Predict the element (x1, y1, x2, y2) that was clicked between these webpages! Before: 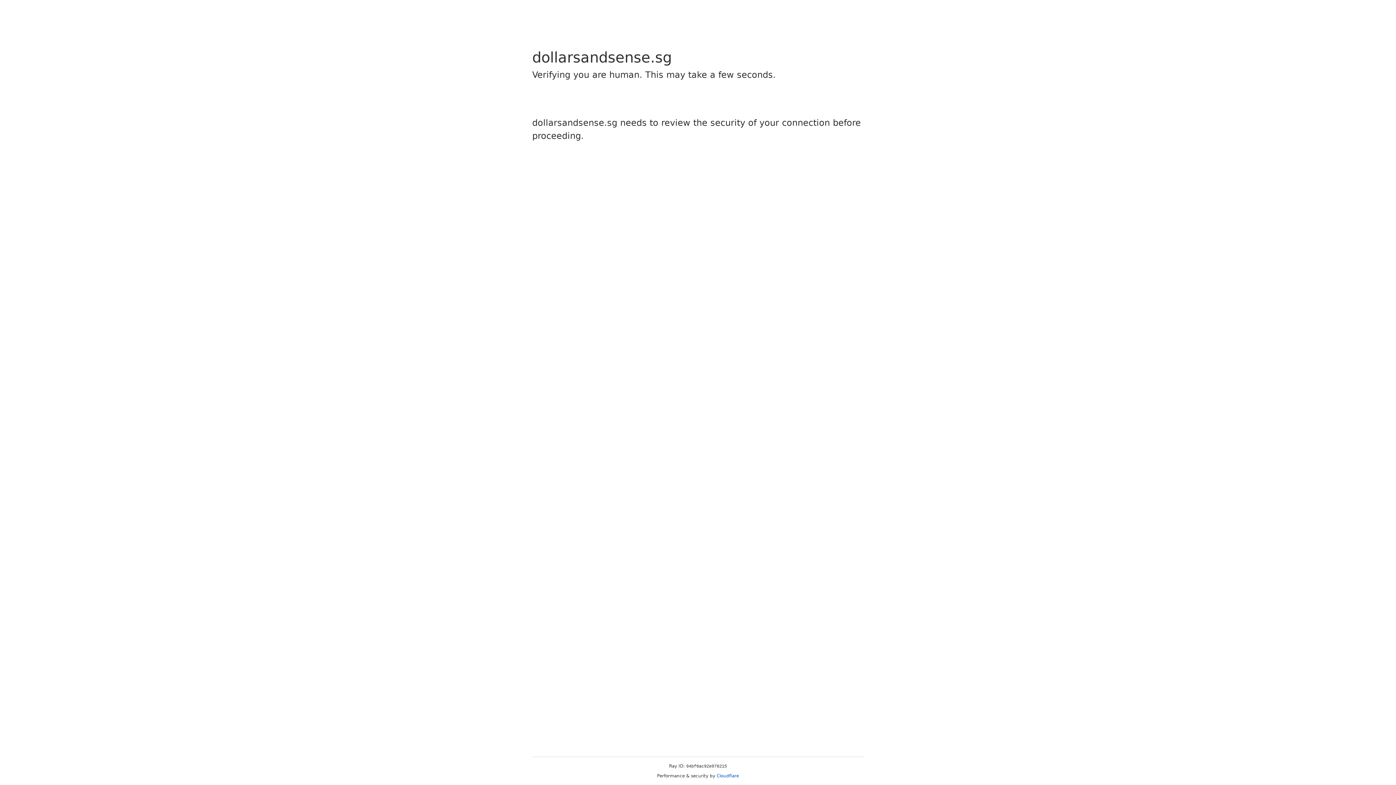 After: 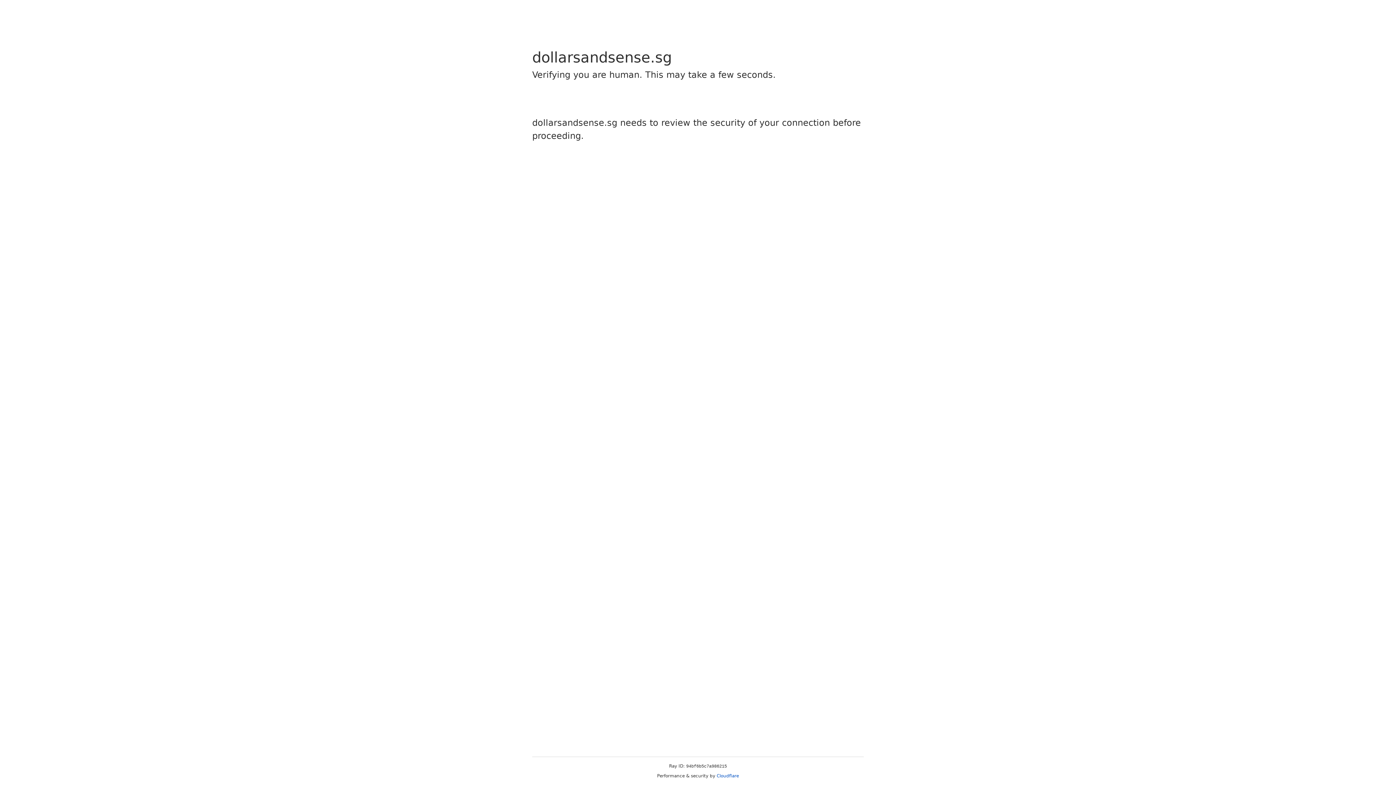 Action: bbox: (716, 773, 739, 778) label: Cloudflare